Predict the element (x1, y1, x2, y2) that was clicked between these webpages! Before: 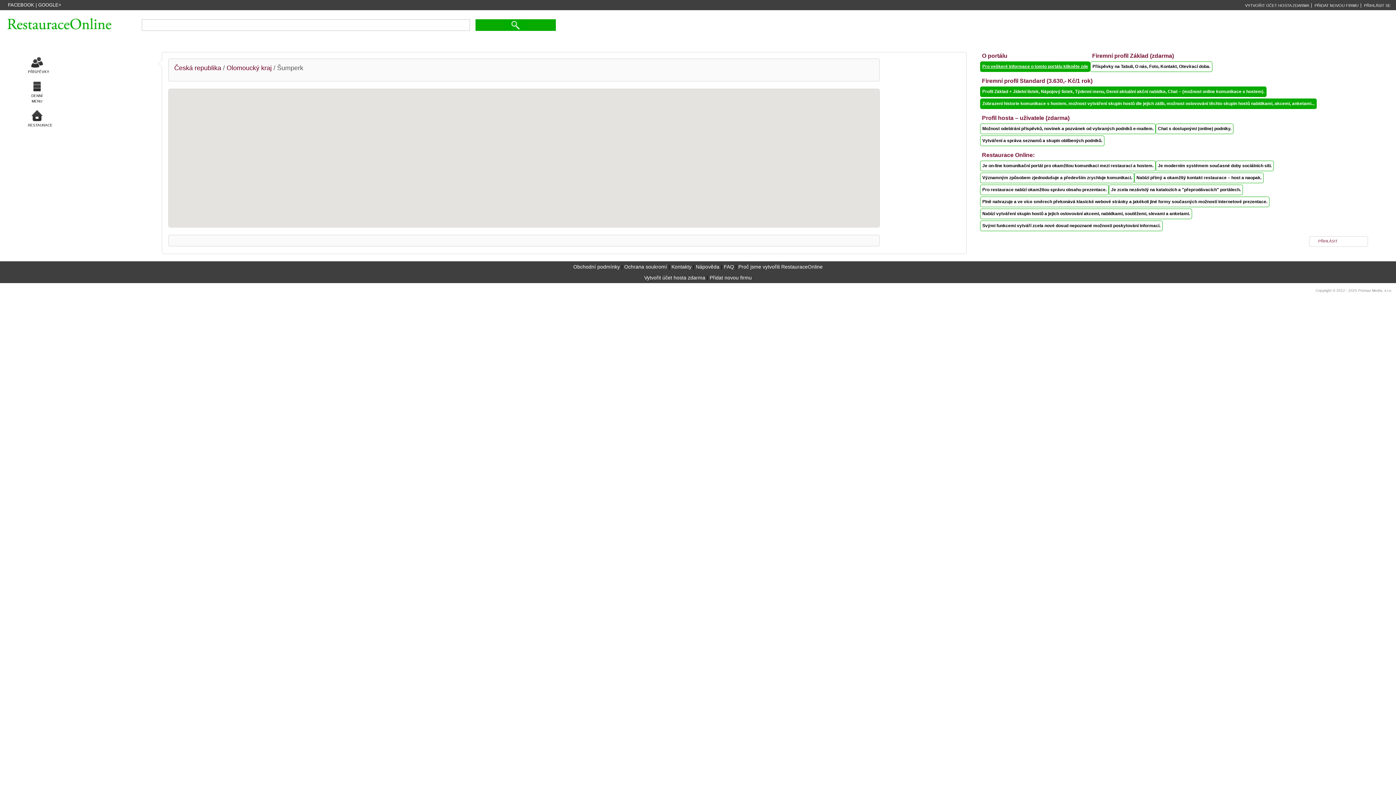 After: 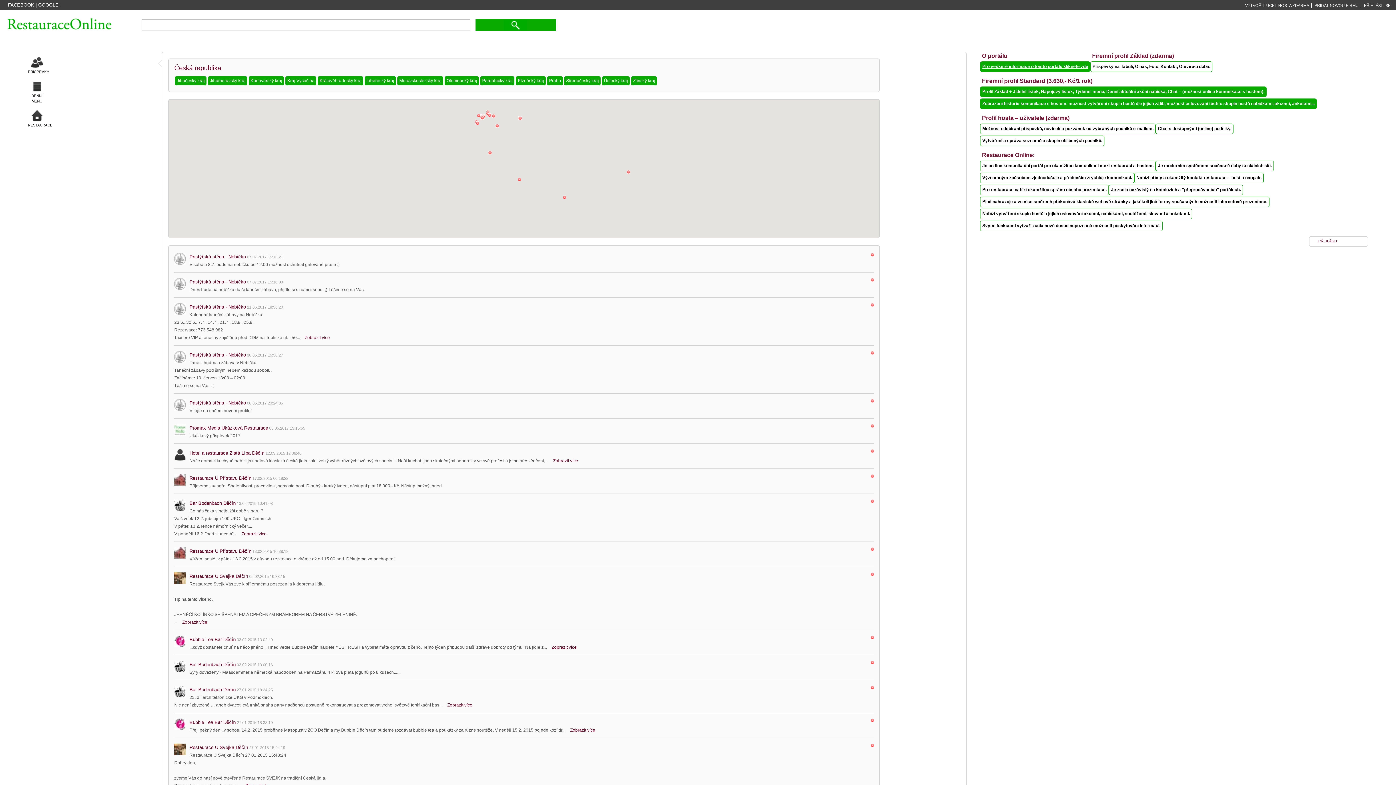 Action: bbox: (7, 15, 116, 33)